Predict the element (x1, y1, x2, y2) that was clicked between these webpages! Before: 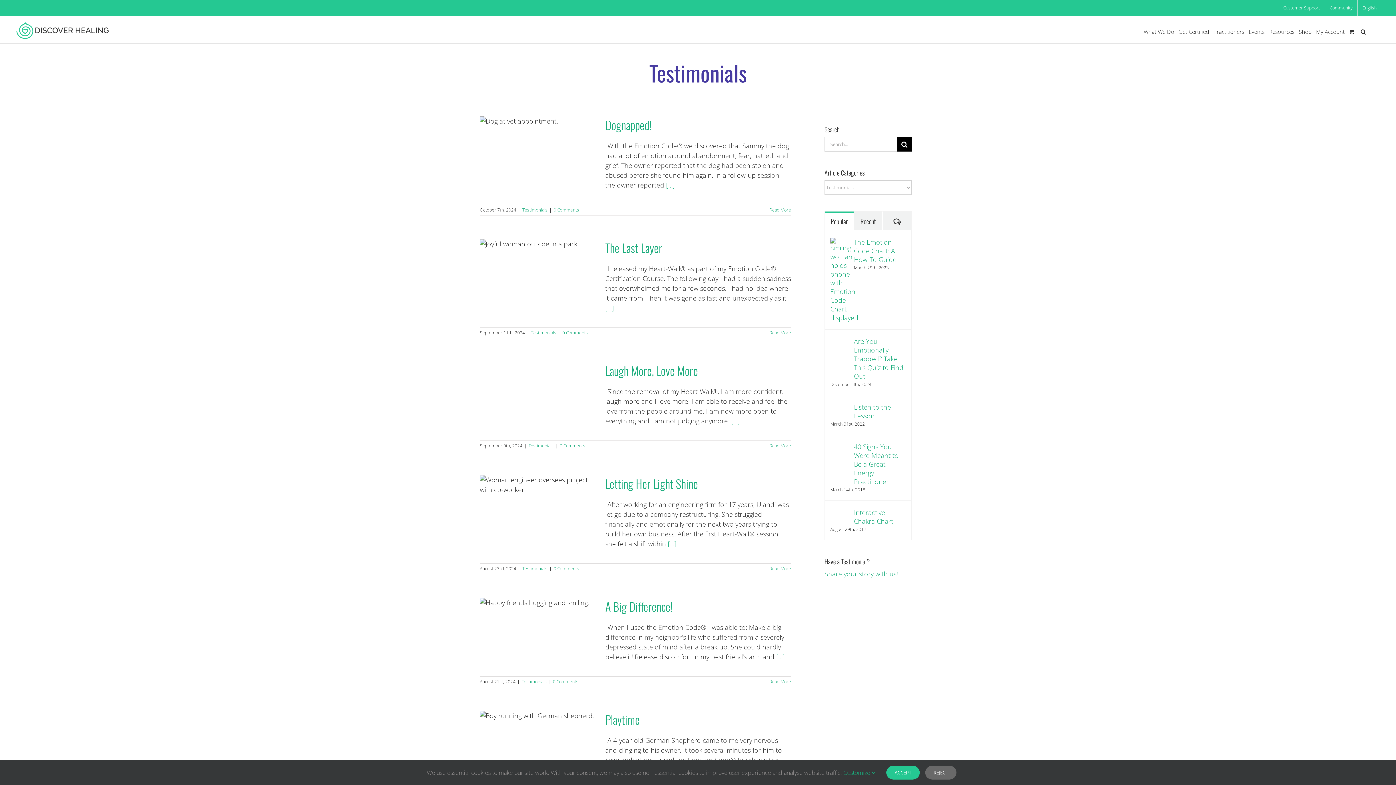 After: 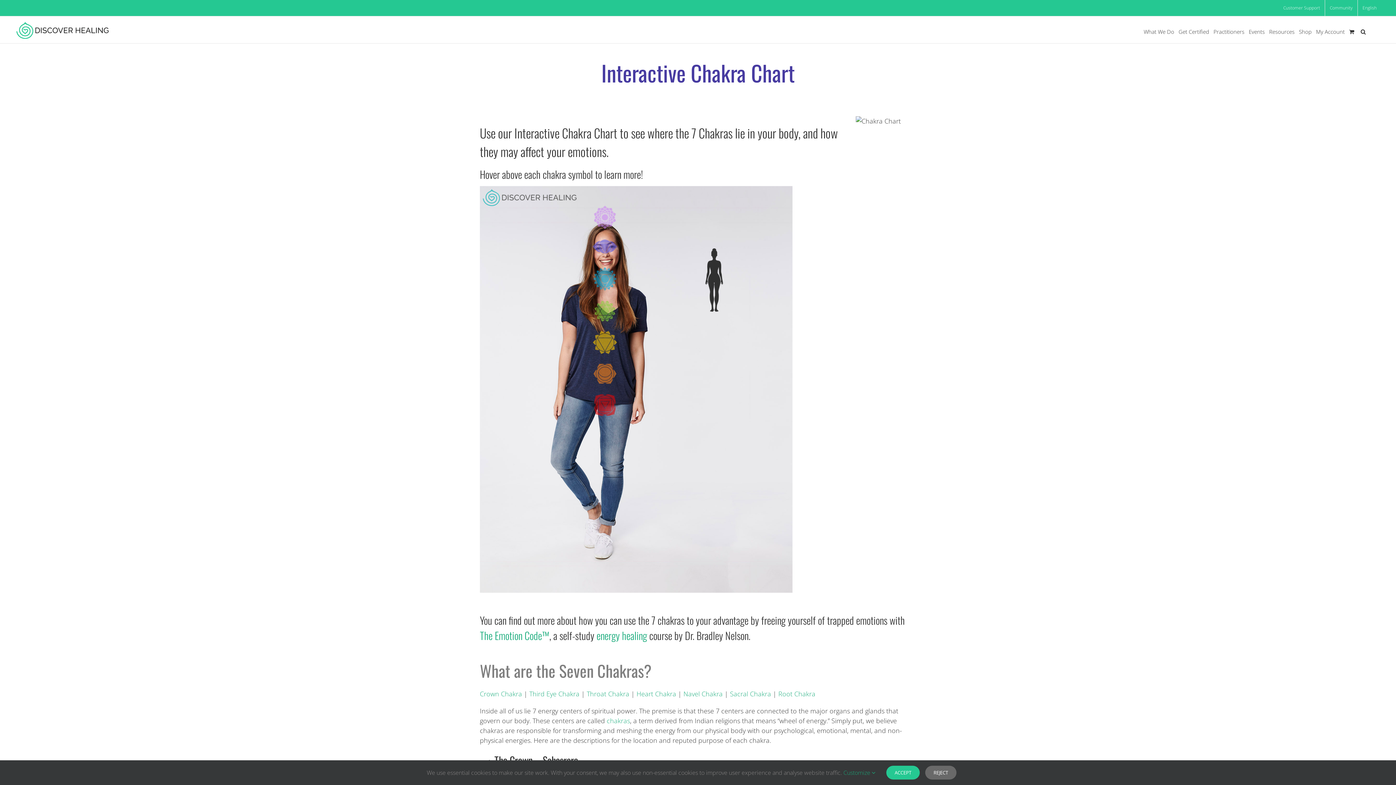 Action: label: Interactive Chakra Chart bbox: (854, 508, 906, 525)